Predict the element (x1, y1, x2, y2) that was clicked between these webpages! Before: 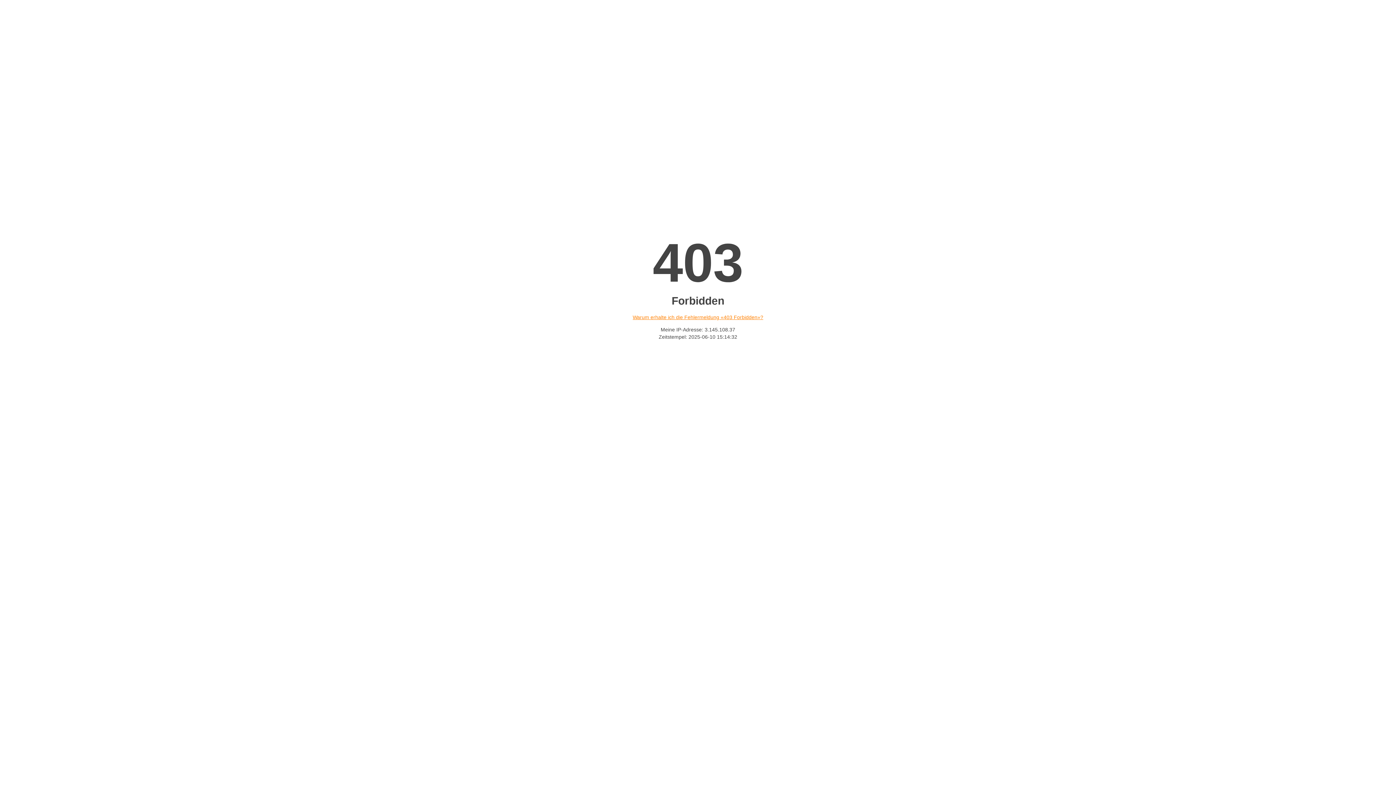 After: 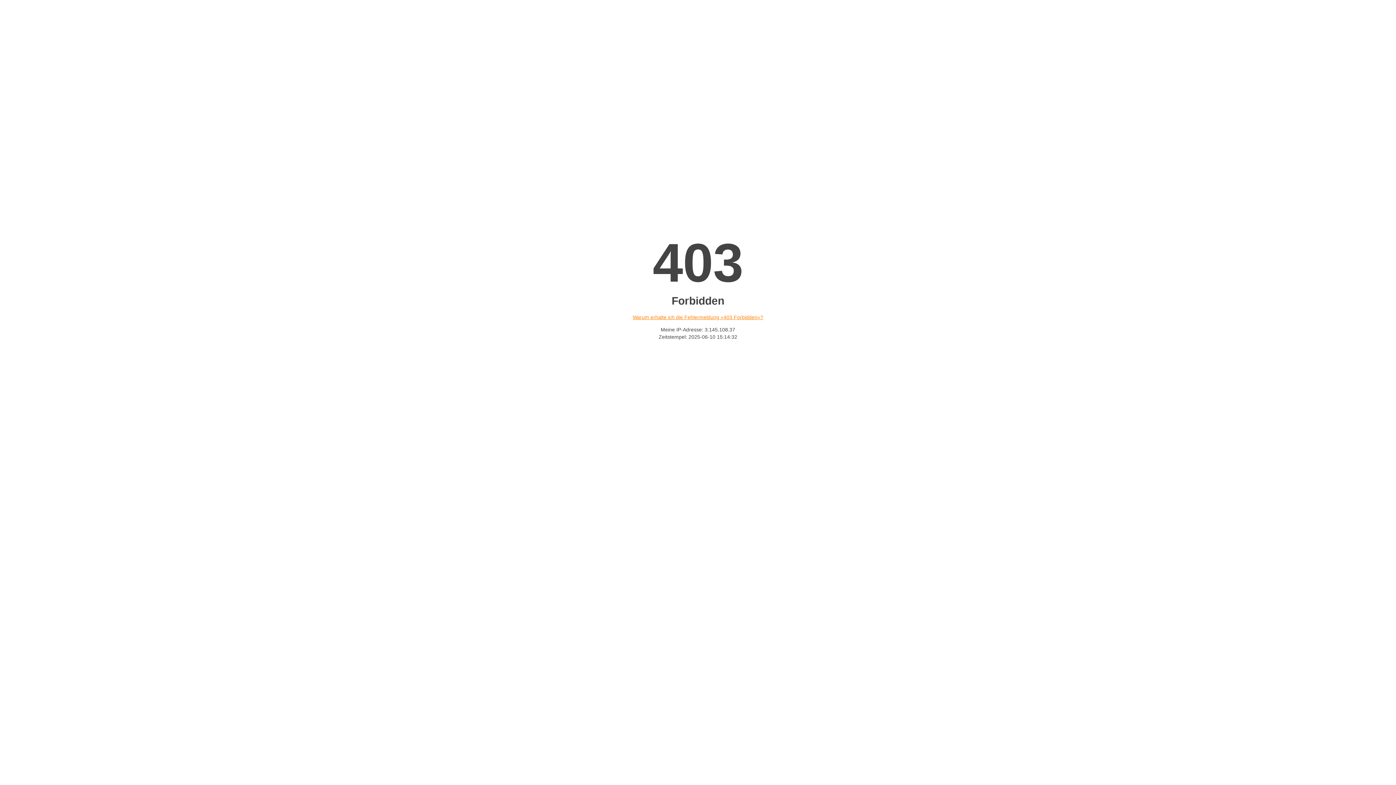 Action: label: Warum erhalte ich die Fehlermeldung «403 Forbidden»? bbox: (632, 314, 763, 320)